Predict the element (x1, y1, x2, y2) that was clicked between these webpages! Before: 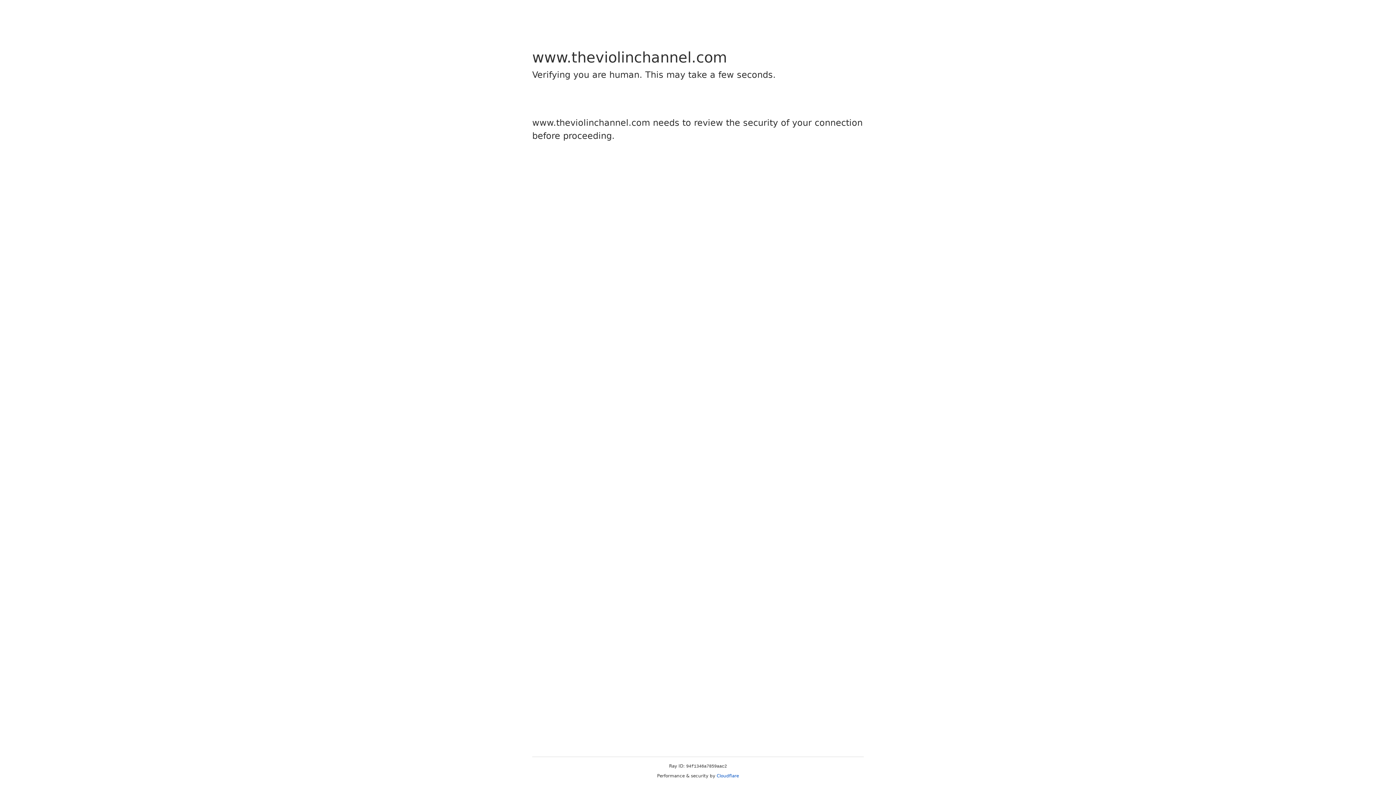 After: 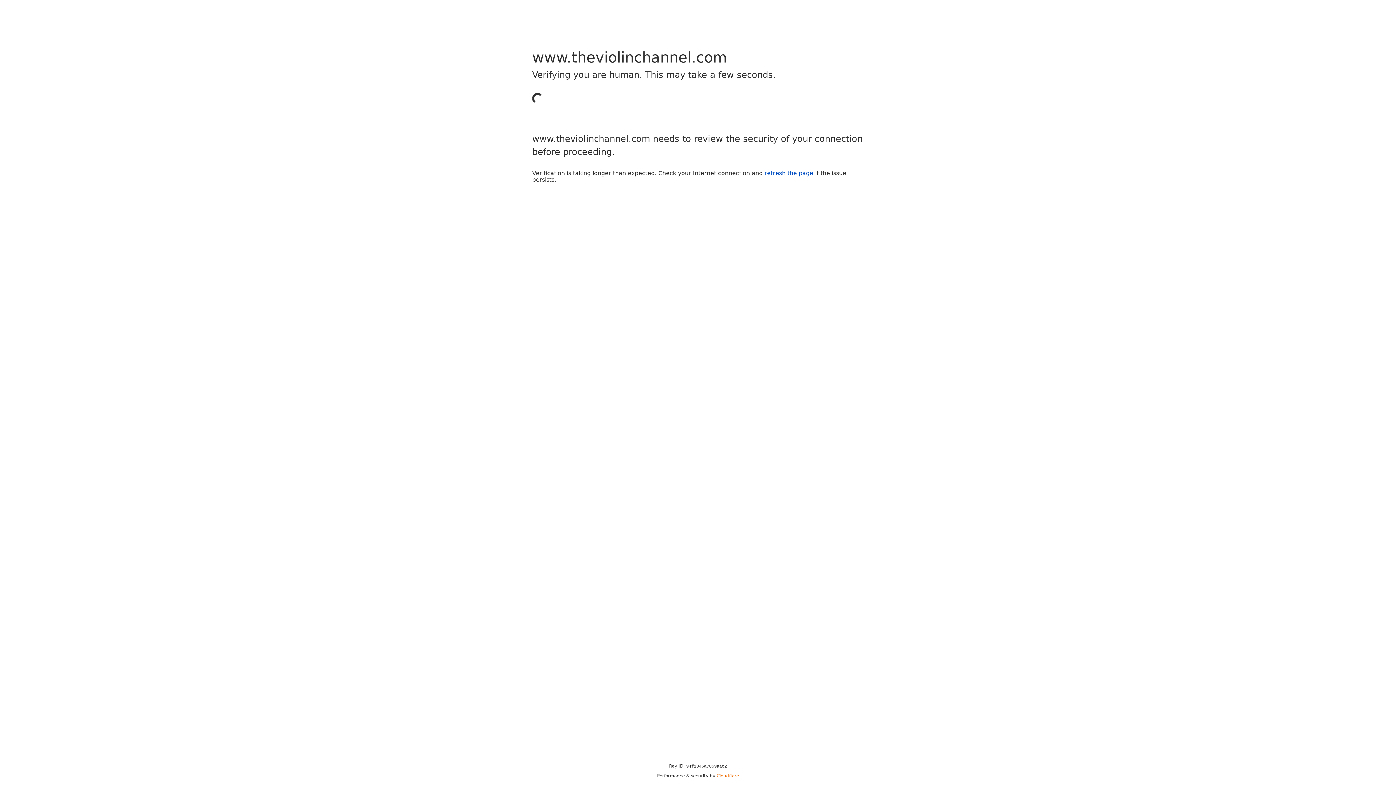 Action: label: Cloudflare bbox: (716, 773, 739, 778)